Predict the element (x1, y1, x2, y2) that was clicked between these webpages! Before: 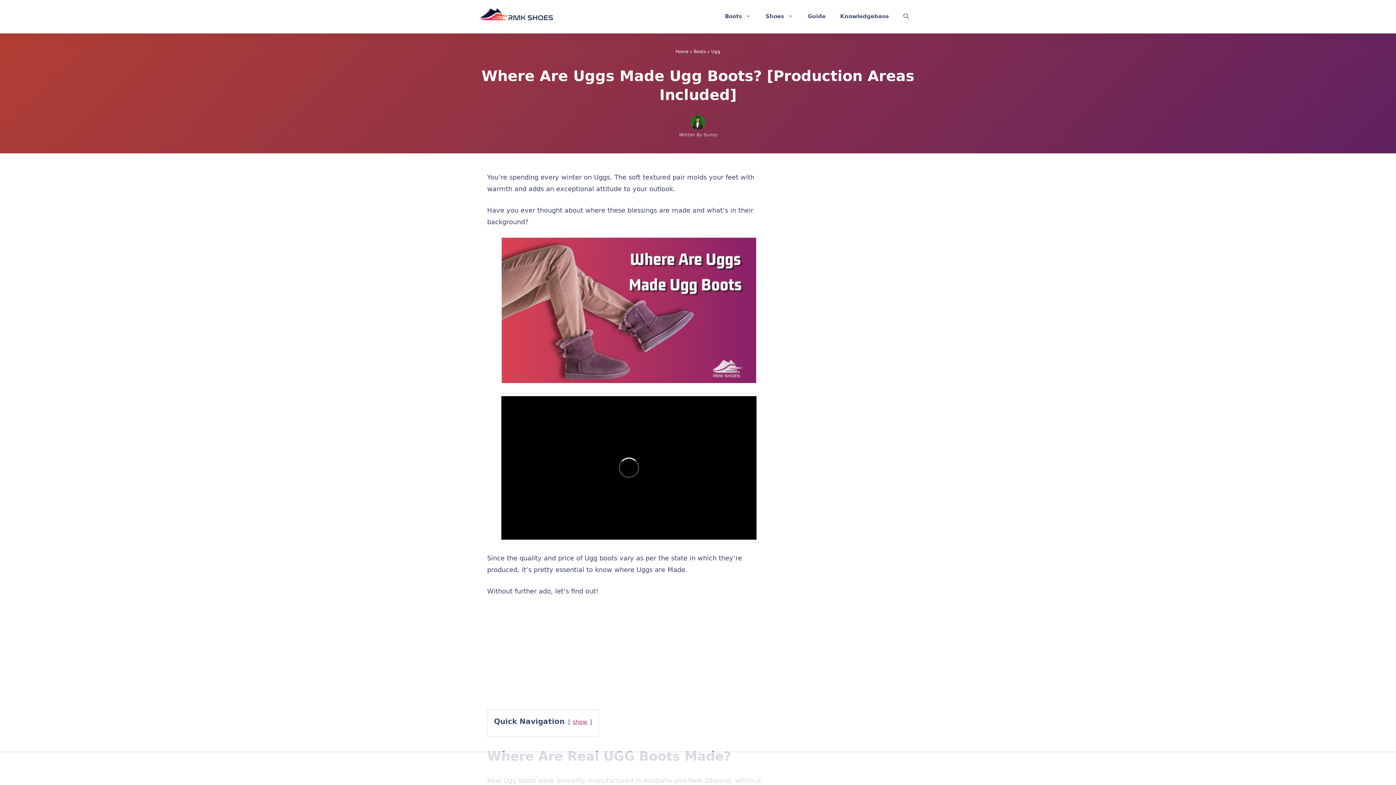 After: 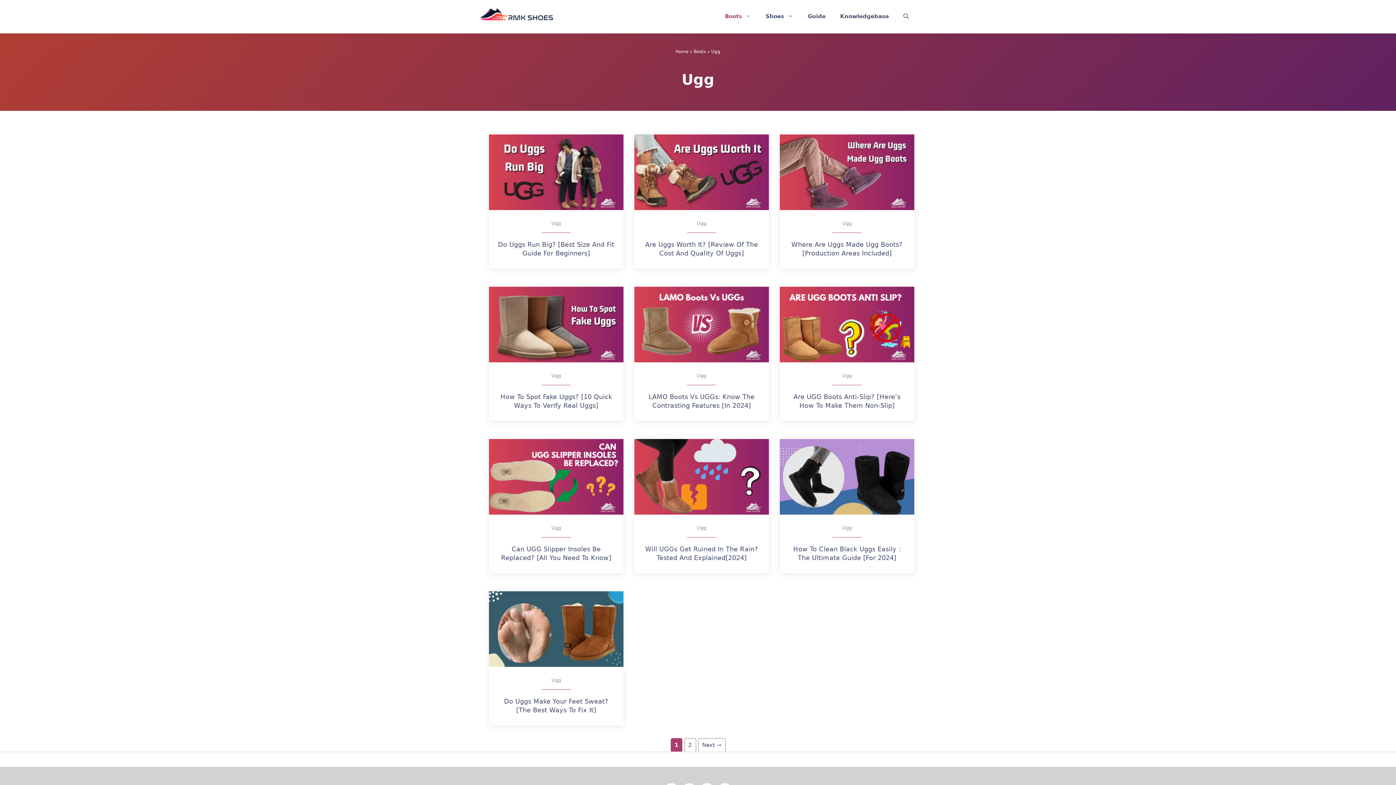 Action: bbox: (711, 49, 720, 54) label: Ugg